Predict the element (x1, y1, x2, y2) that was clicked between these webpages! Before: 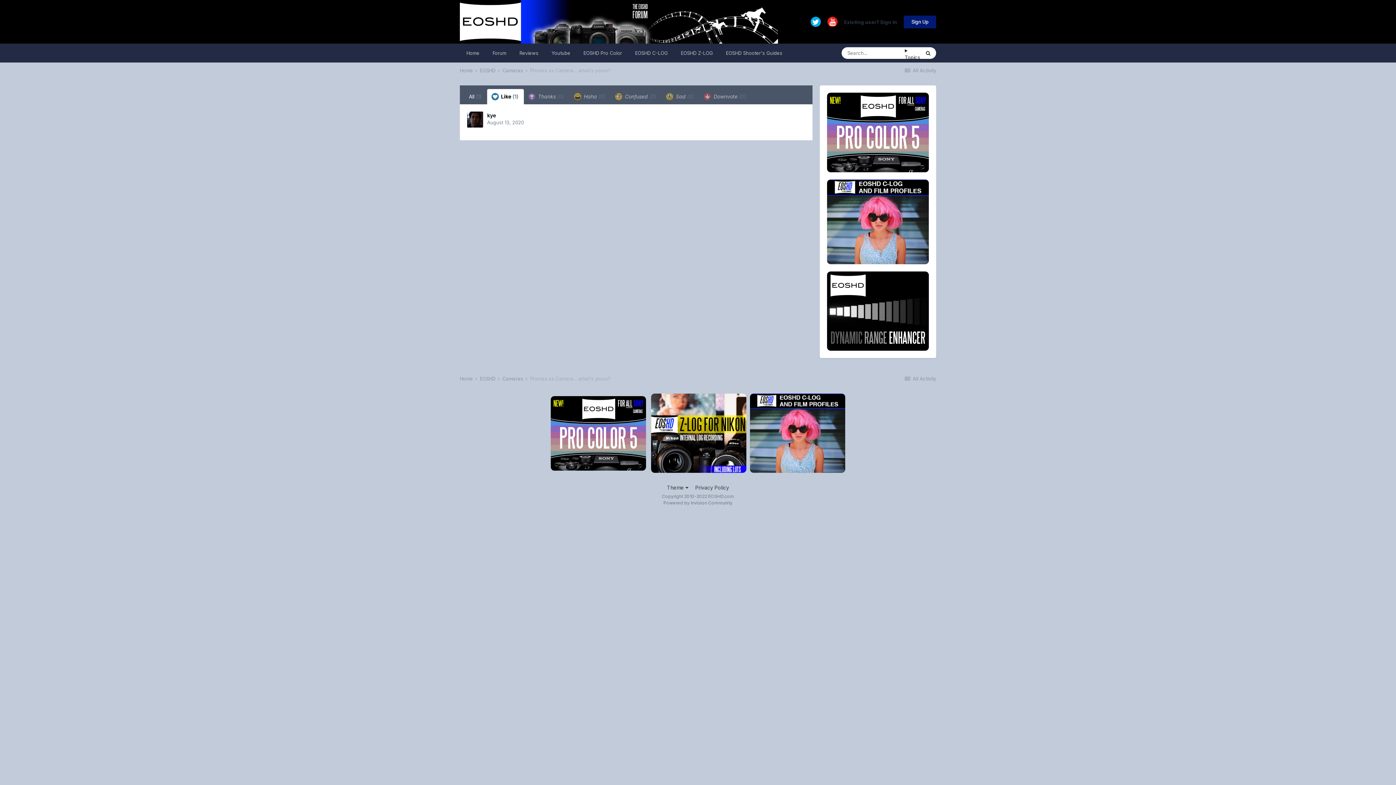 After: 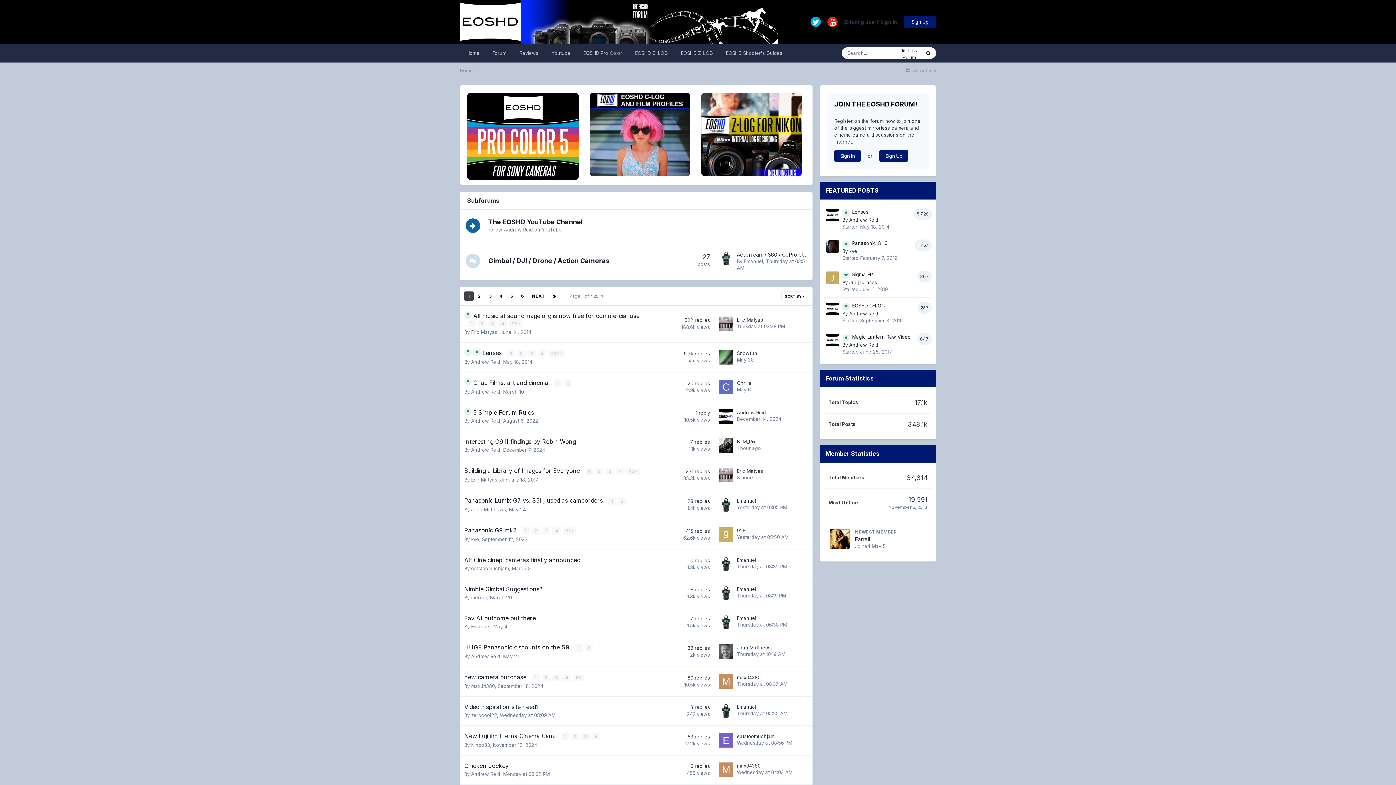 Action: label: Cameras  bbox: (502, 376, 528, 381)